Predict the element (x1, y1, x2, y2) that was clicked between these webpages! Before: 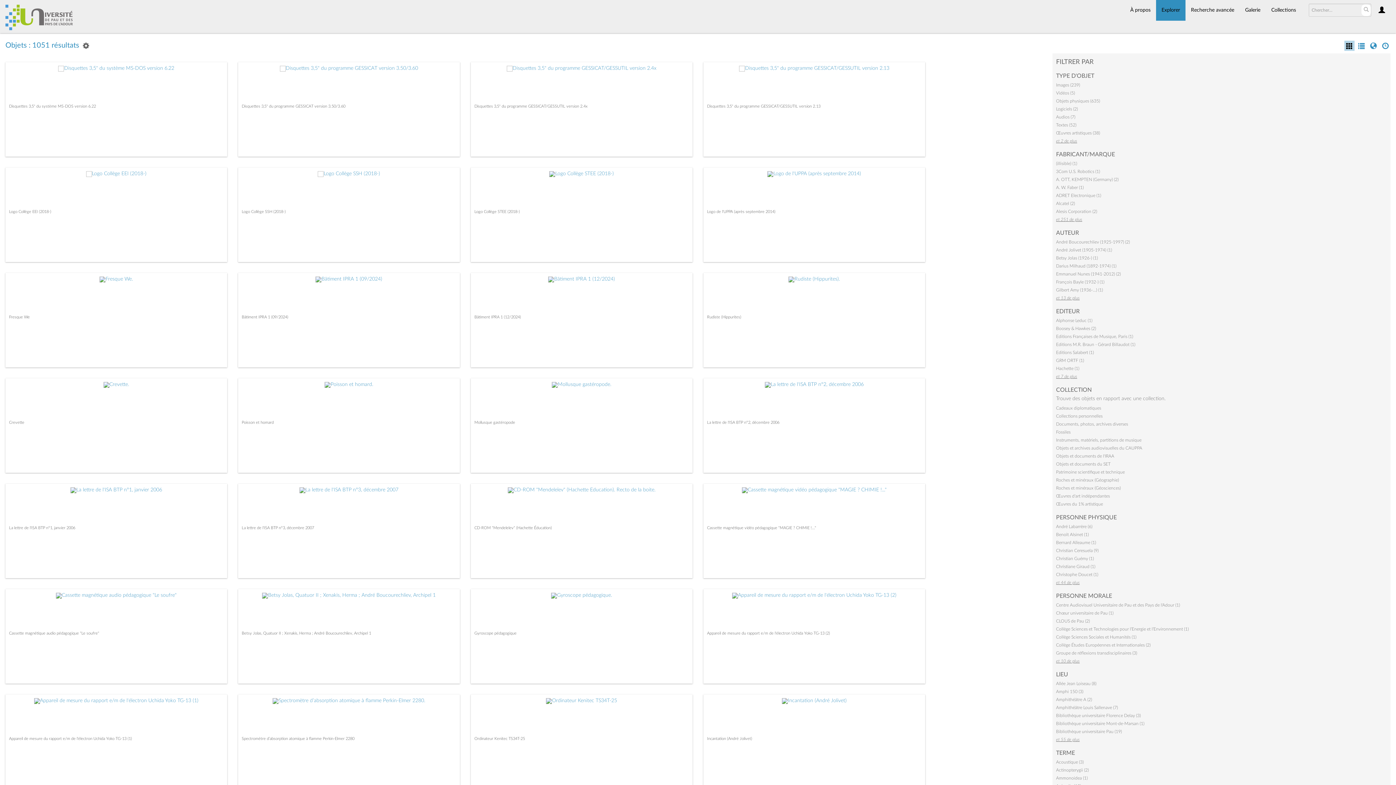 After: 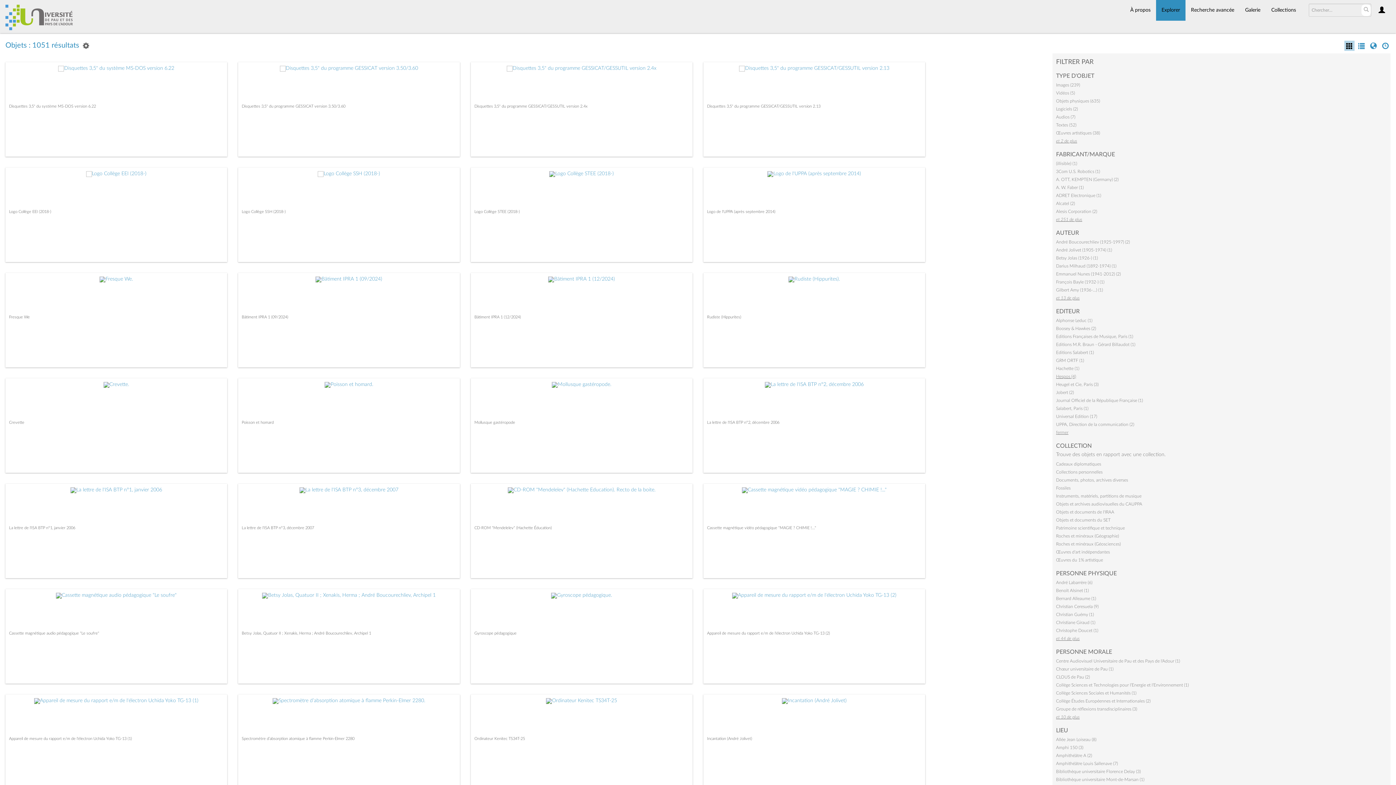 Action: label: et 7 de plus bbox: (1056, 374, 1077, 378)